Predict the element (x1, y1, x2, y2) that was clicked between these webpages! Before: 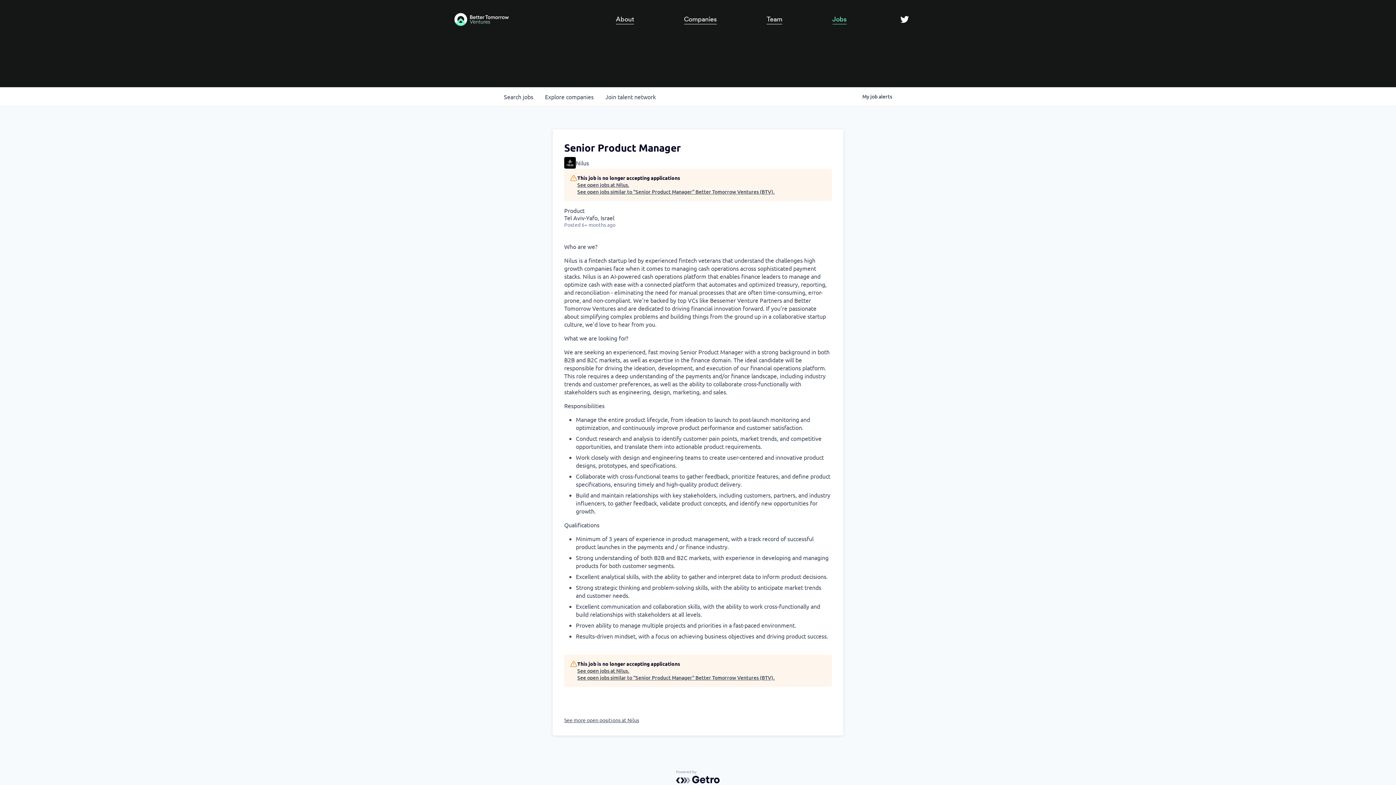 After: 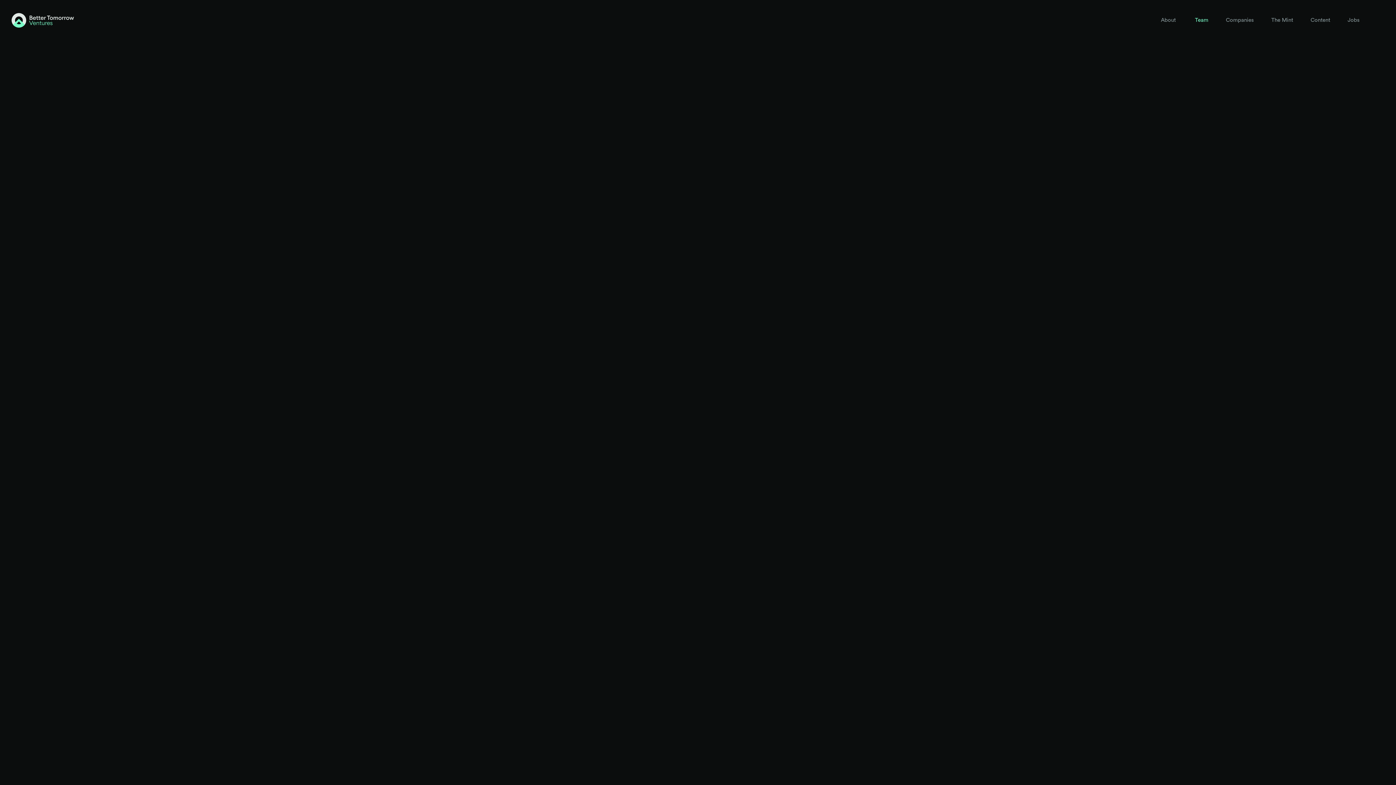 Action: label: Team bbox: (766, 14, 782, 24)